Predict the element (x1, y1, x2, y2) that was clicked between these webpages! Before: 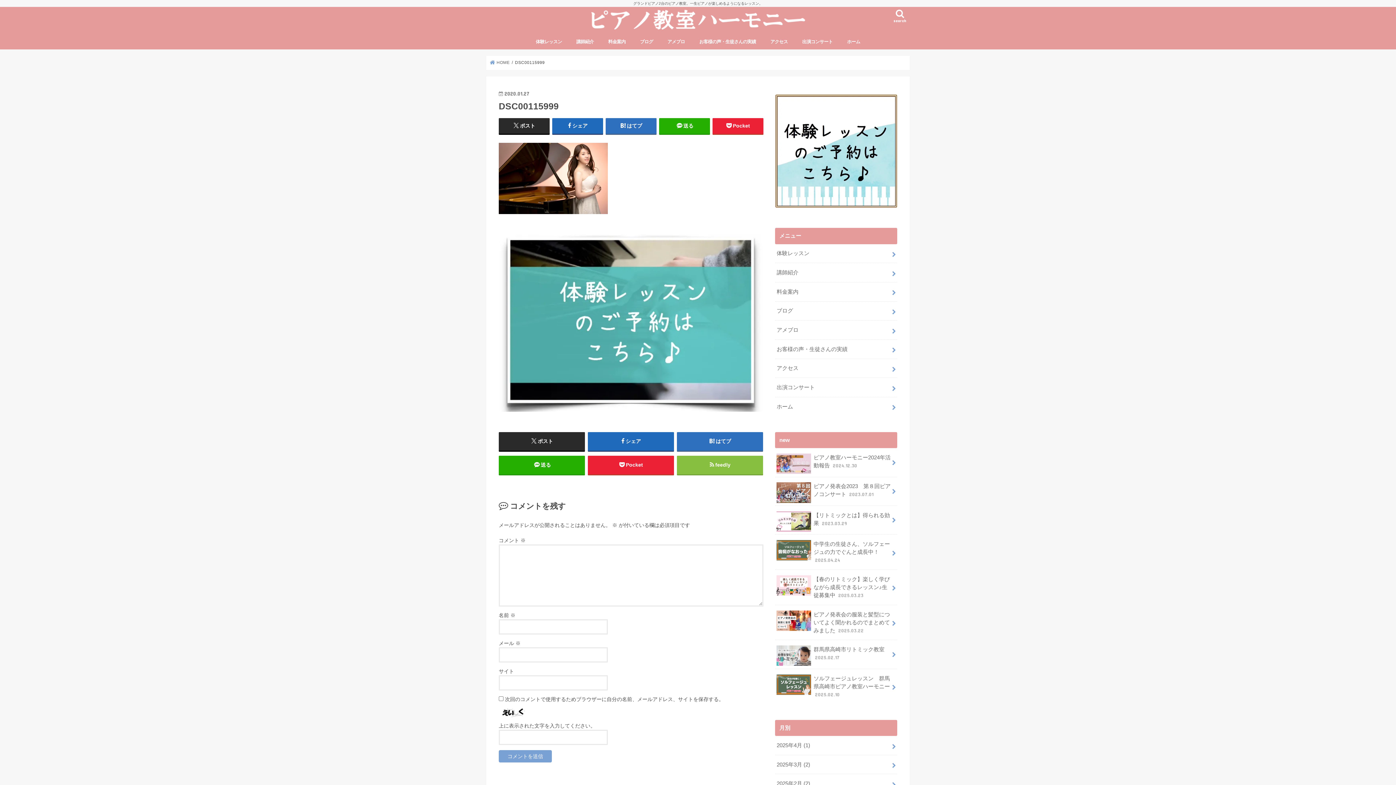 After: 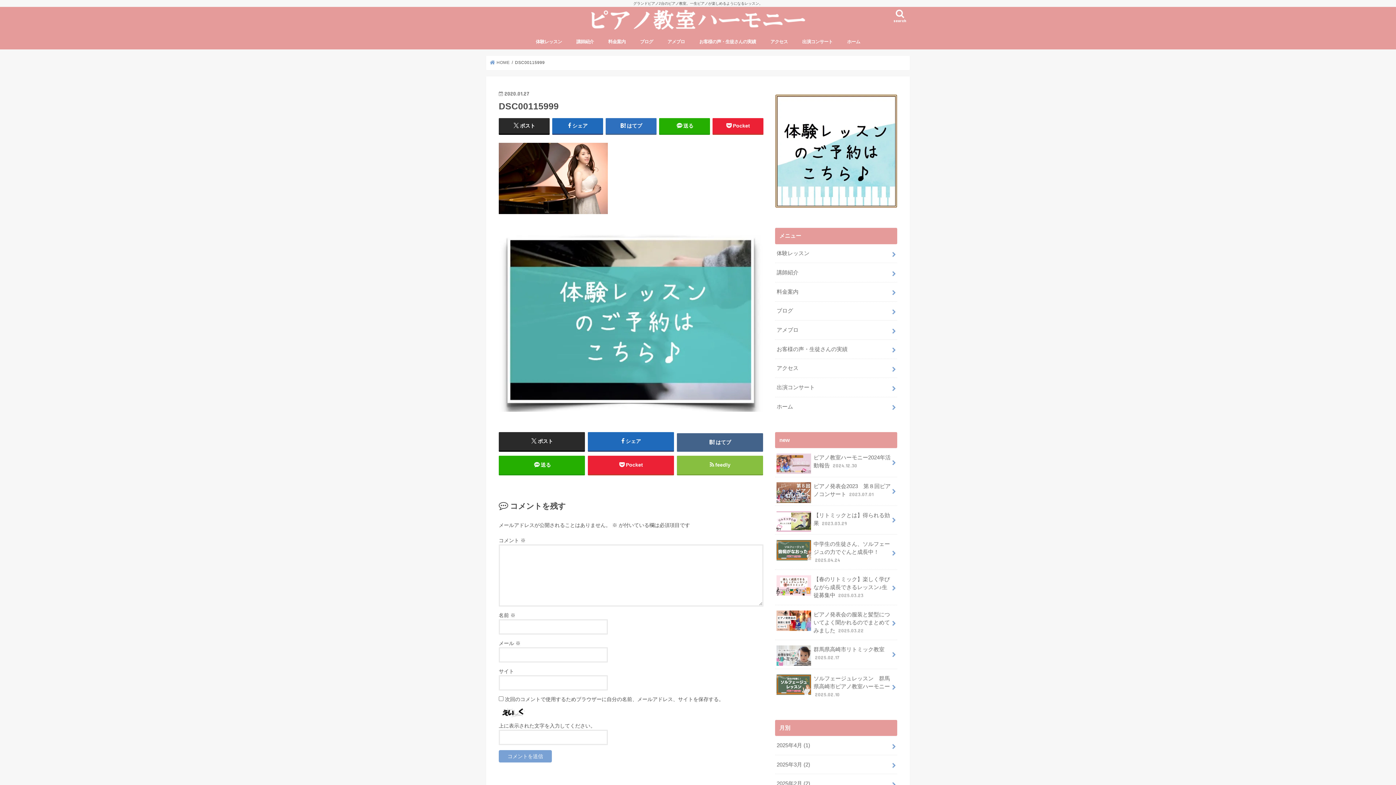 Action: bbox: (676, 432, 763, 450) label: はてブ